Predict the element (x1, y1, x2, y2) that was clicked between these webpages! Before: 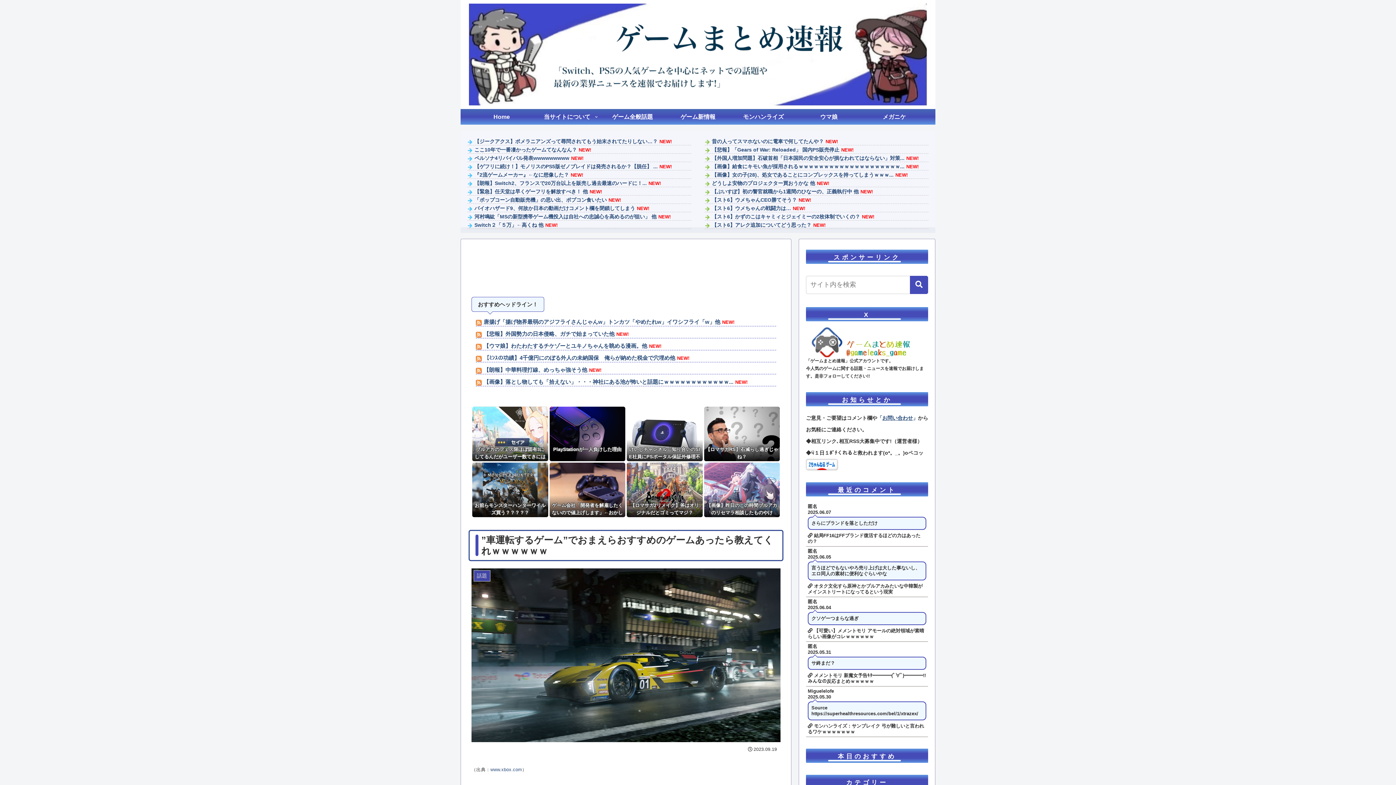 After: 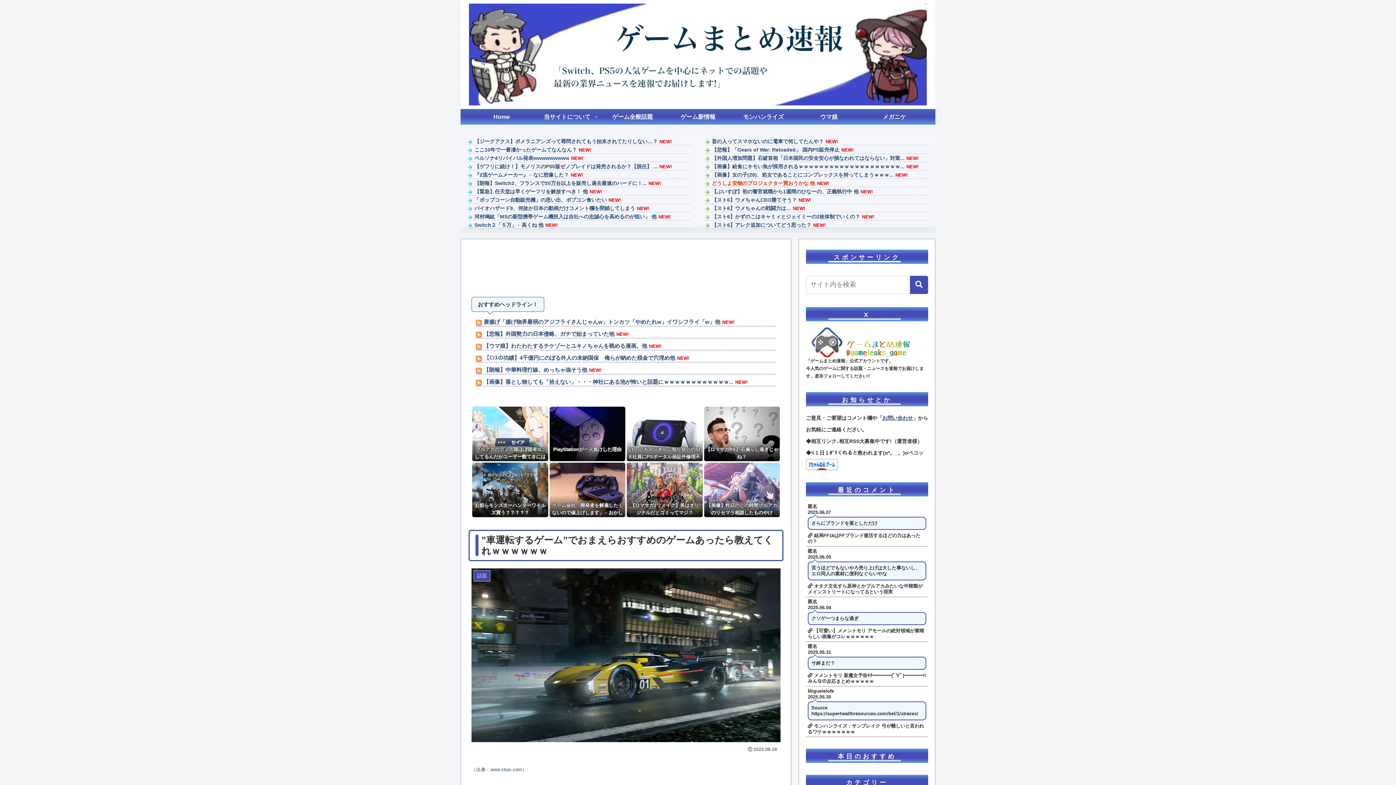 Action: label: どうしよ安物のプロジェクター買おうかな 他 bbox: (712, 180, 815, 186)